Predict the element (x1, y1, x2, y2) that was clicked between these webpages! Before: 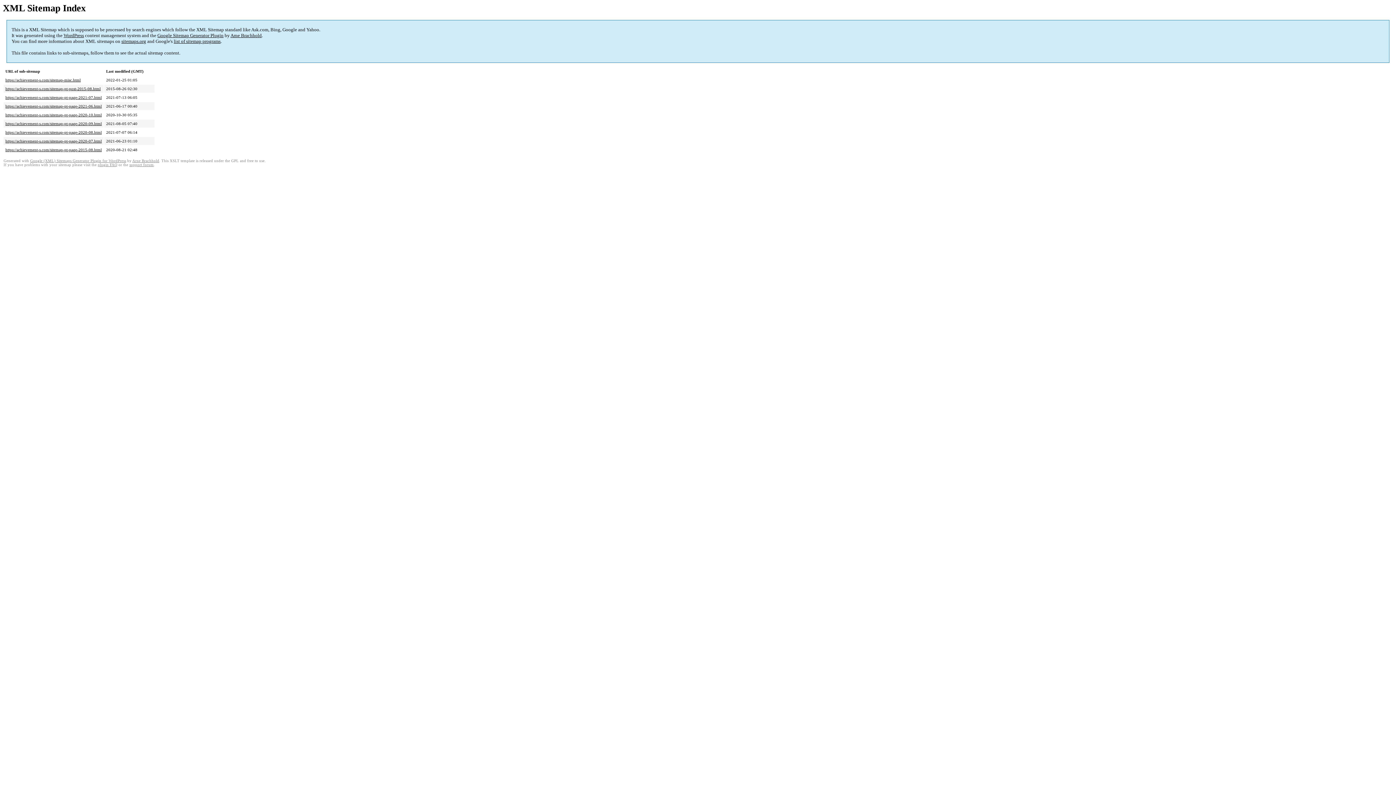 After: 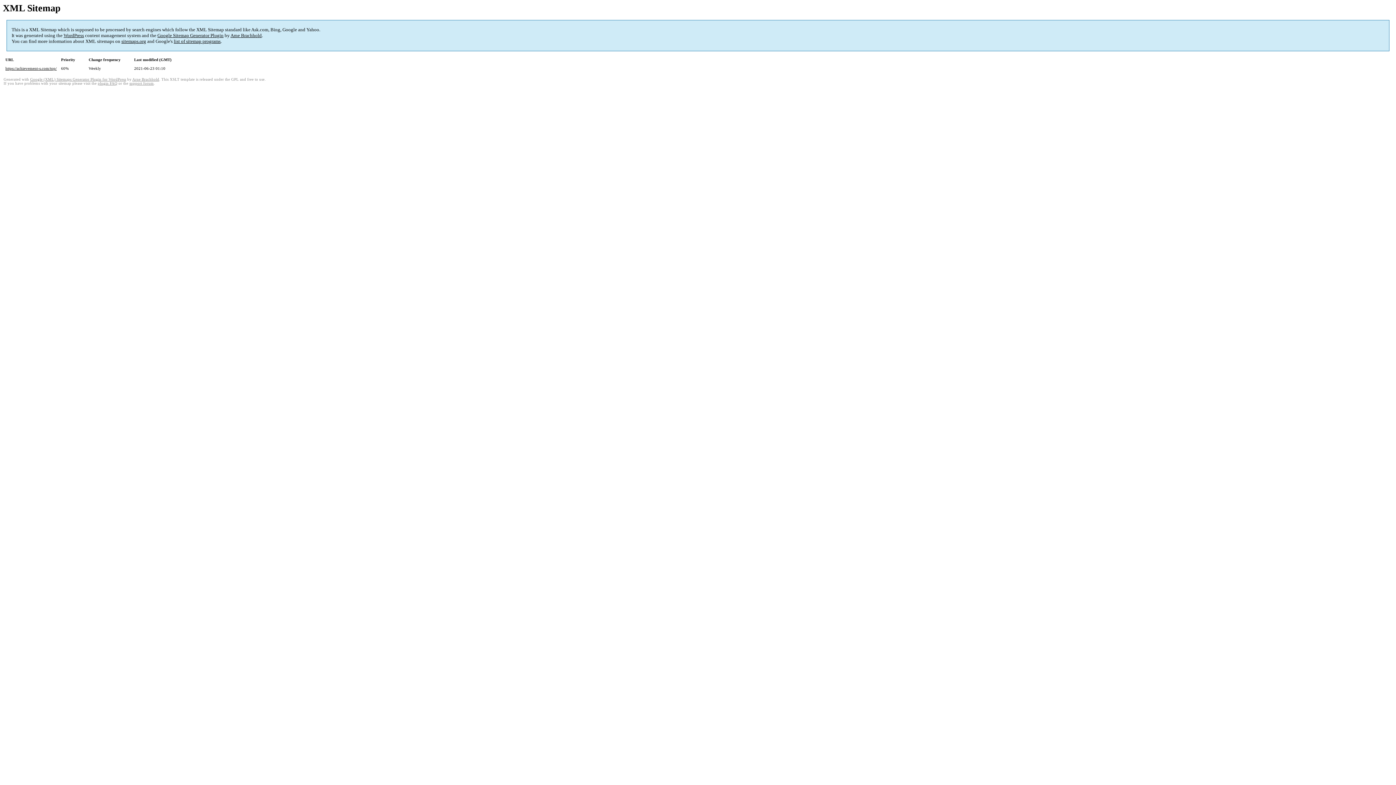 Action: bbox: (5, 139, 101, 143) label: https://achievement-s.com/sitemap-pt-page-2020-07.html